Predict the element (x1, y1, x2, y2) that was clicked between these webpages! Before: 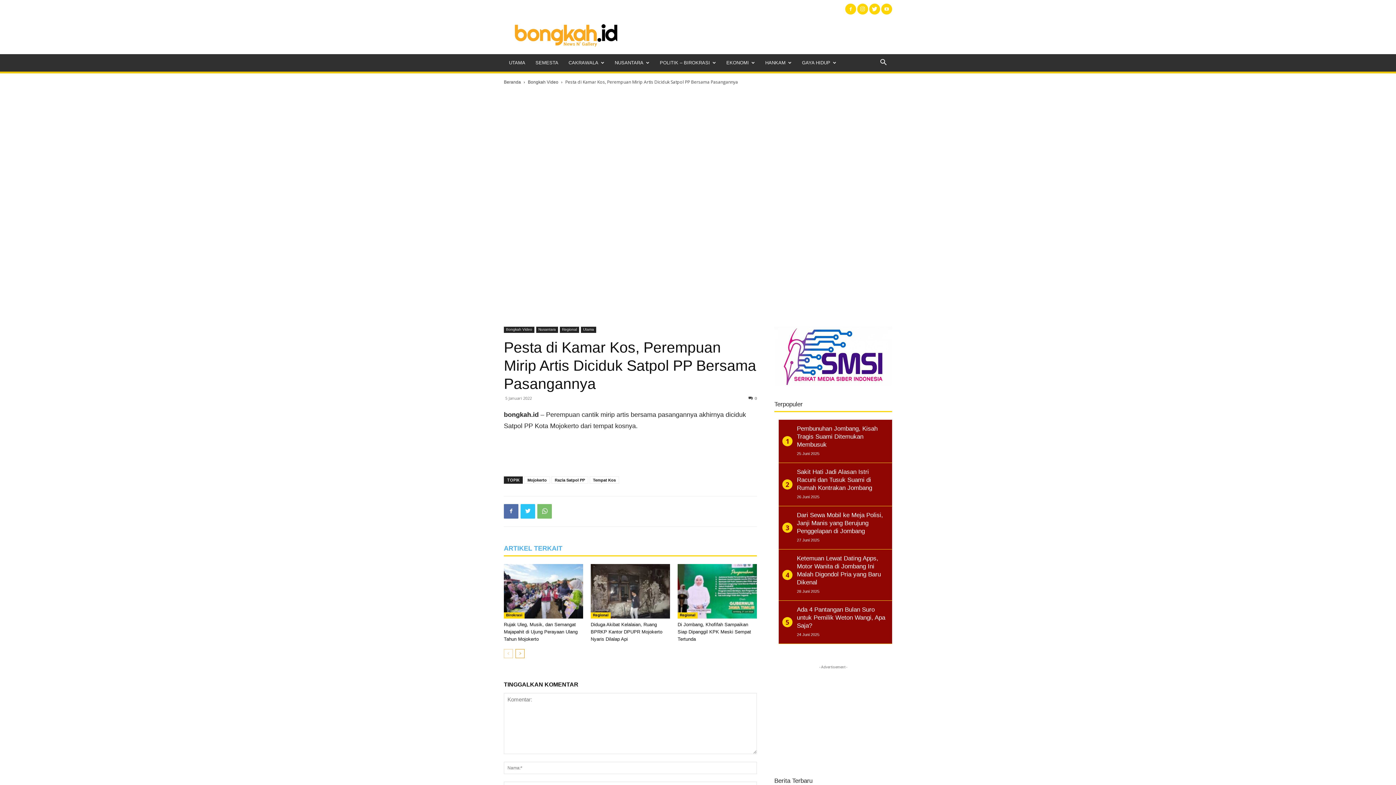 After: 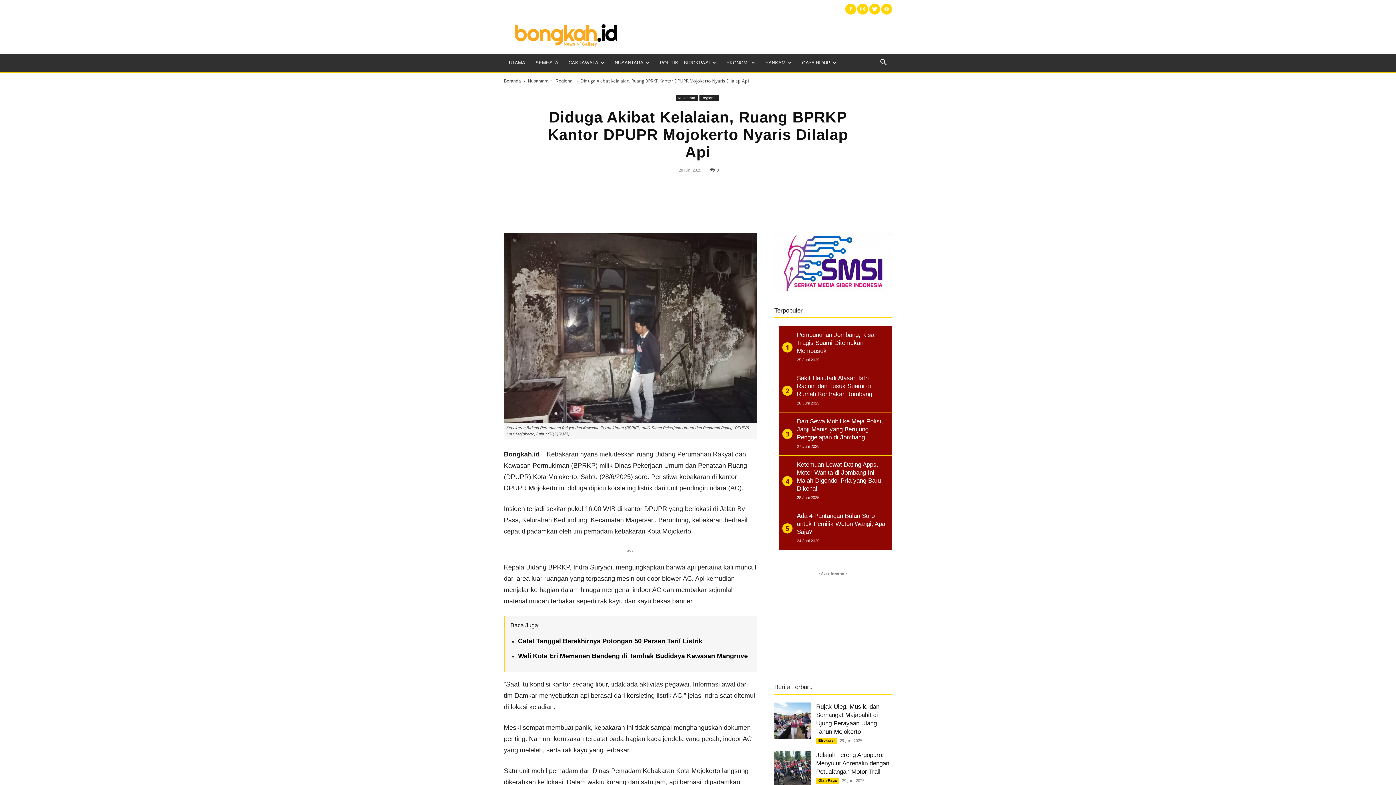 Action: bbox: (590, 564, 670, 618)